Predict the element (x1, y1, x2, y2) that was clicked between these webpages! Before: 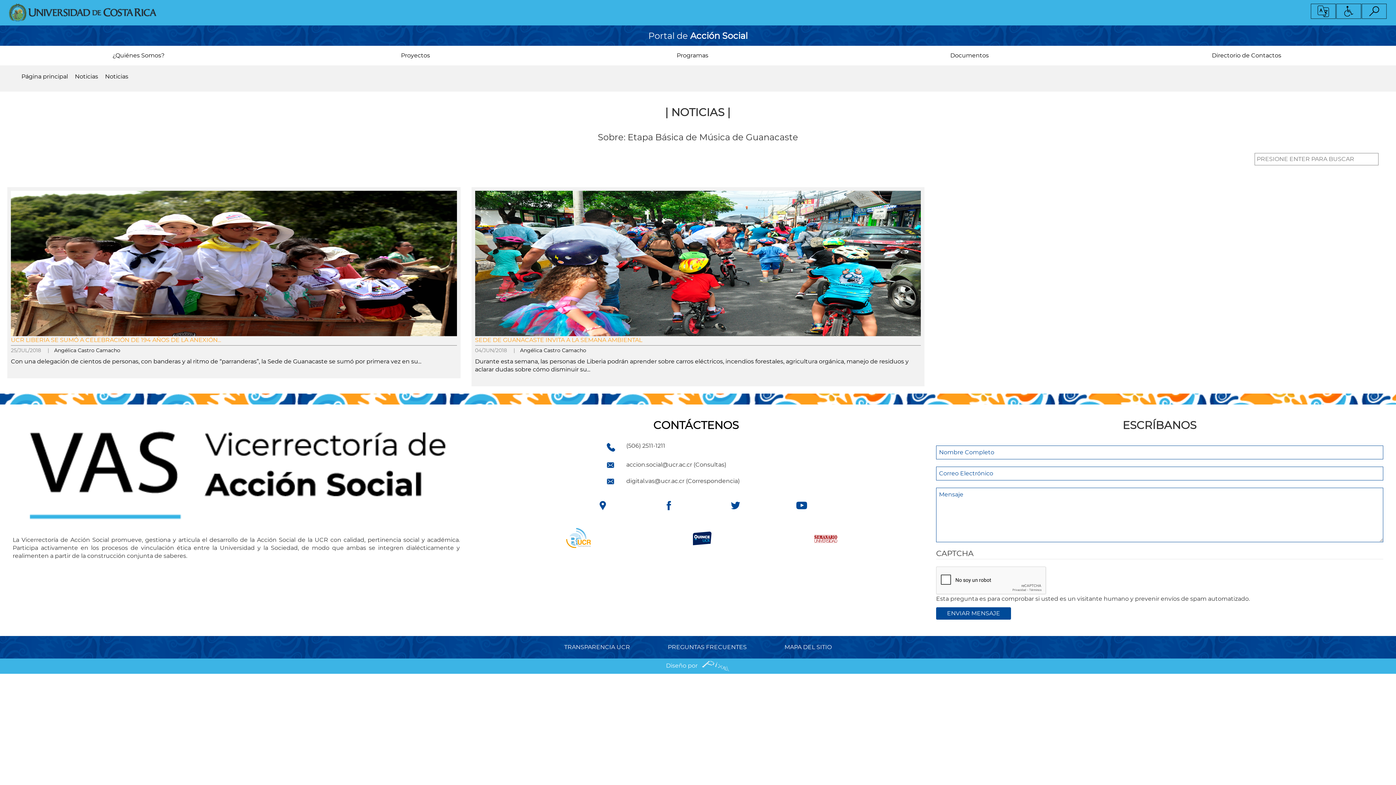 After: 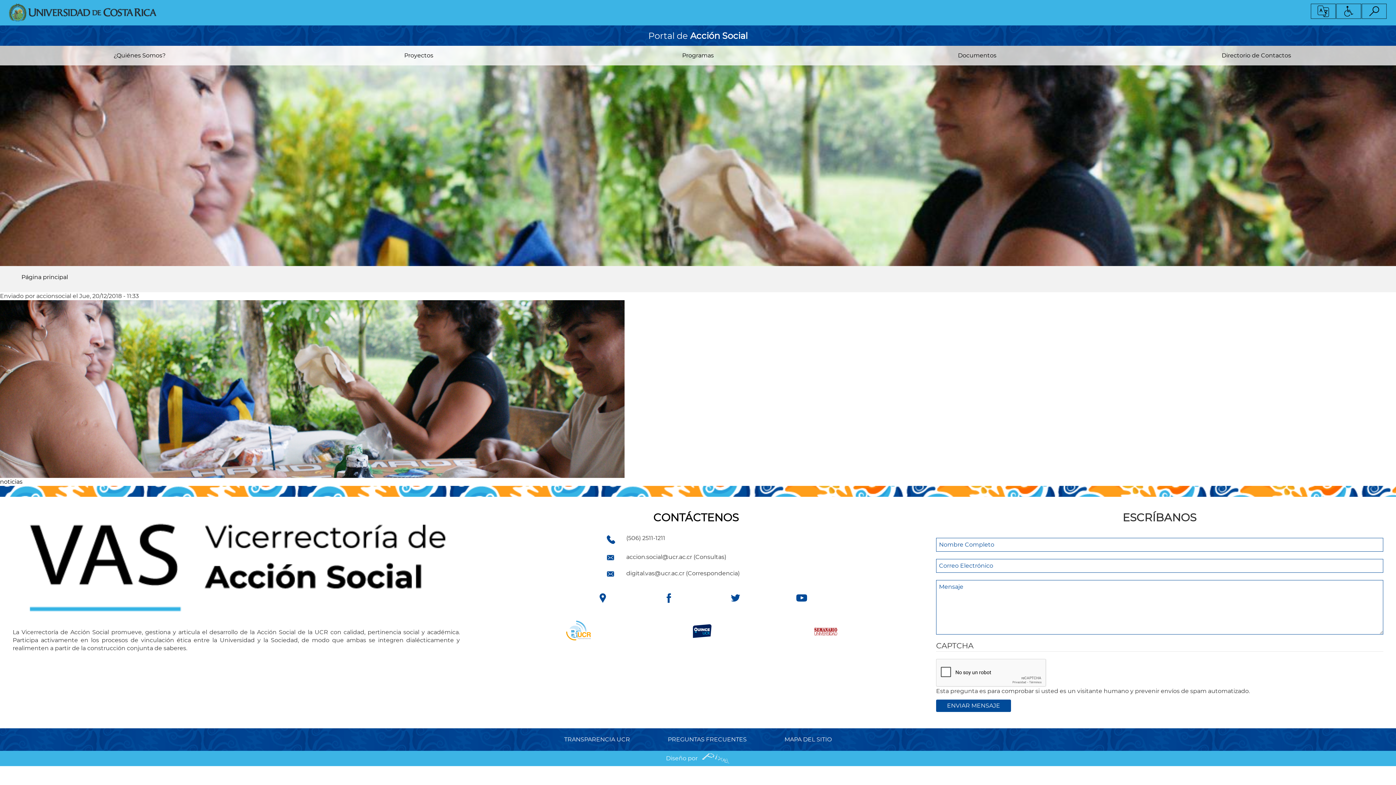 Action: label: Noticias bbox: (74, 73, 98, 80)